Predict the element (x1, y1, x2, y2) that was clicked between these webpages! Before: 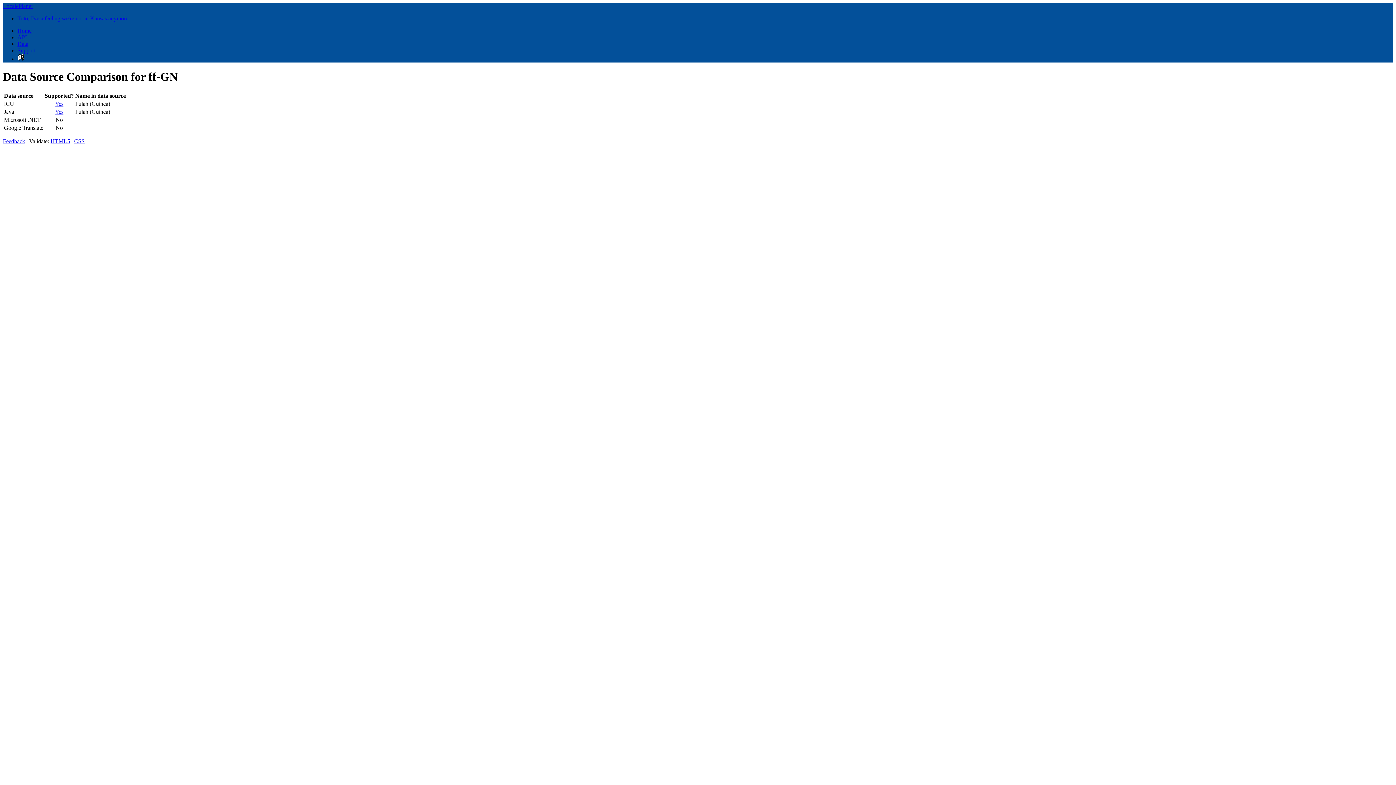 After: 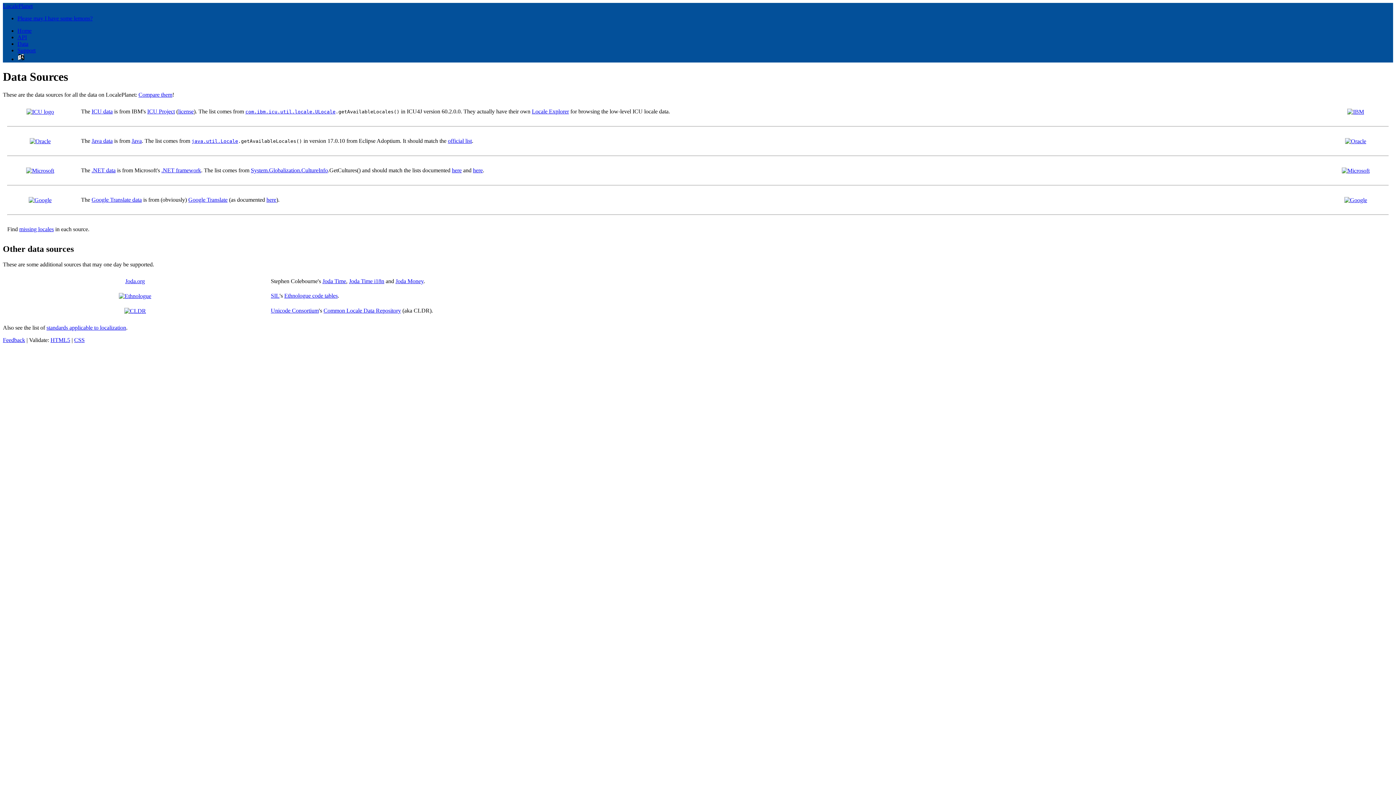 Action: bbox: (17, 40, 28, 46) label: Data